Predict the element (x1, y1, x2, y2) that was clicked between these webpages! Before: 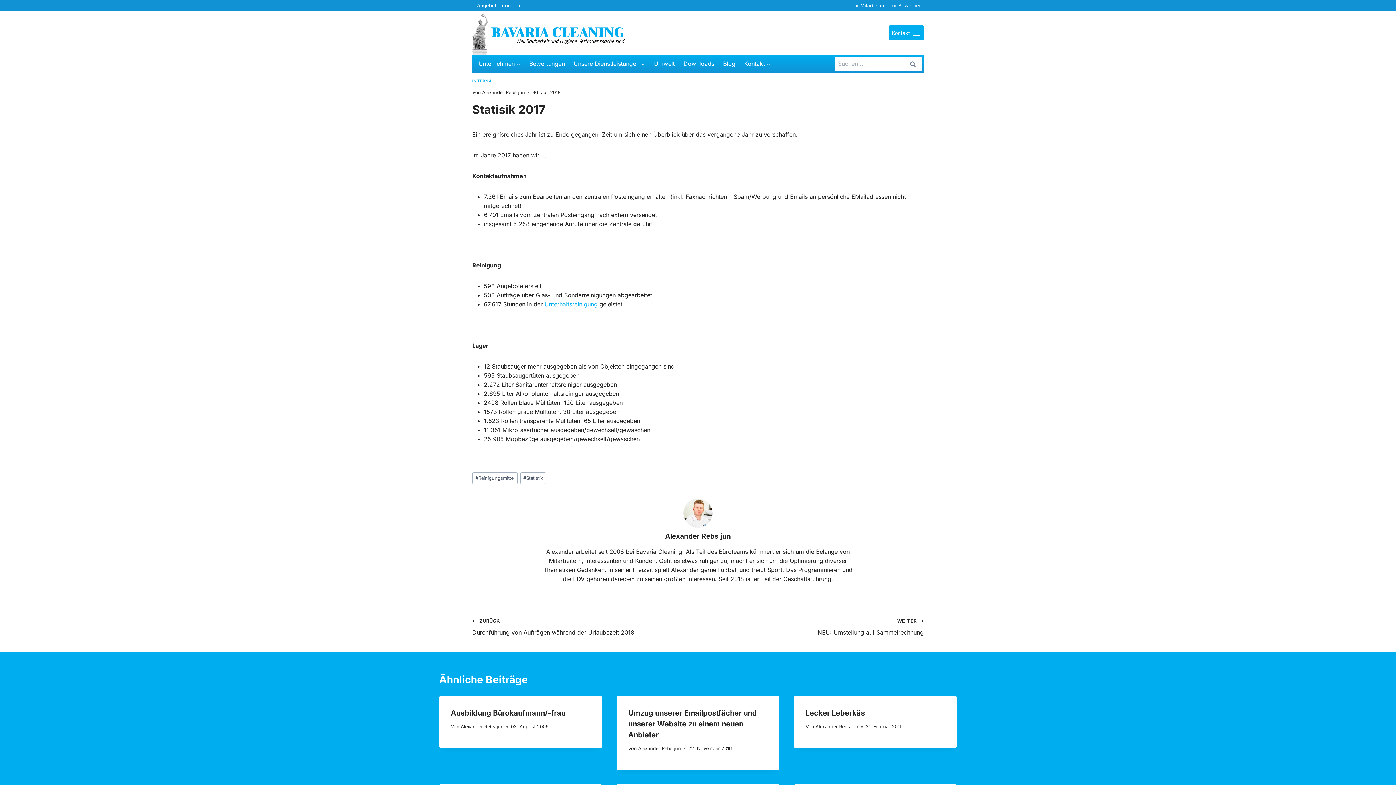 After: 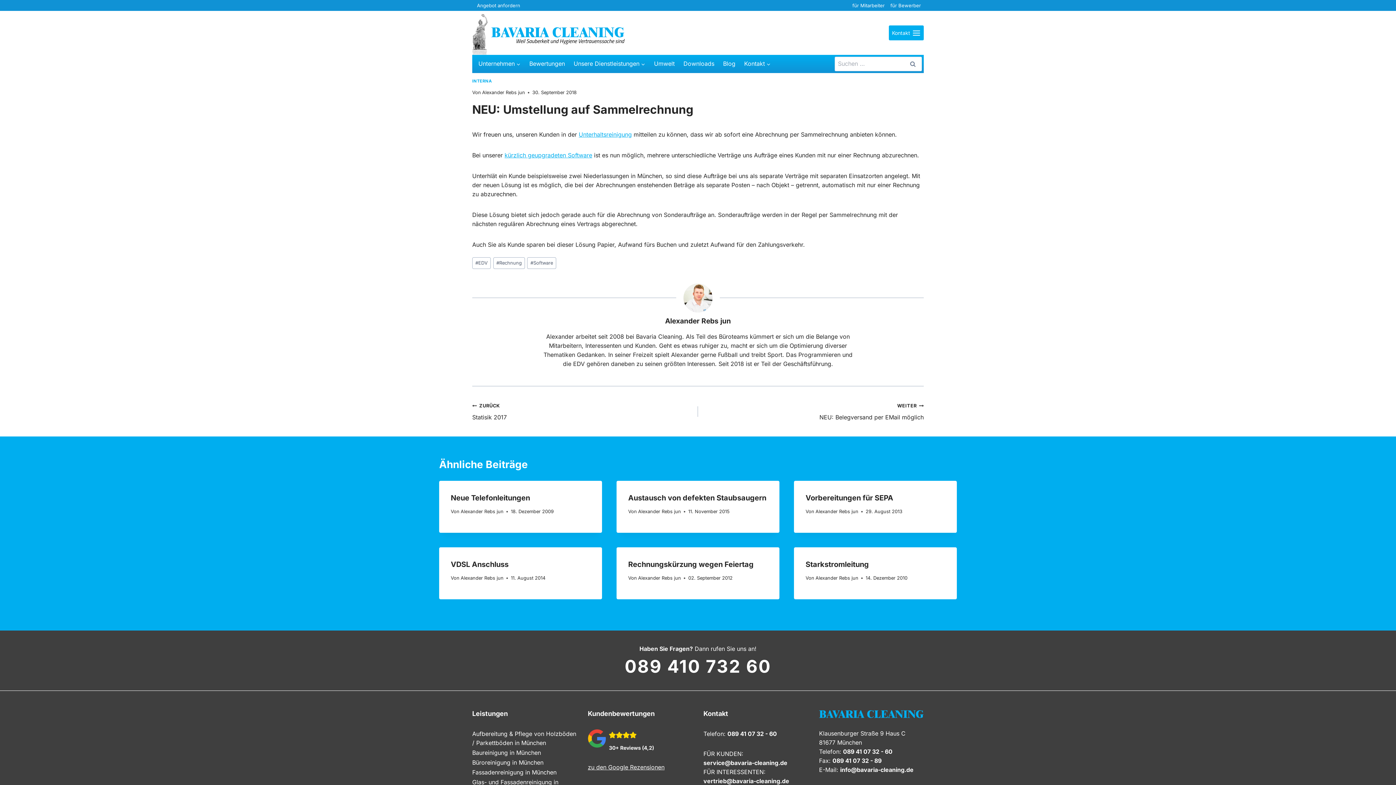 Action: bbox: (698, 616, 924, 637) label: WEITER
NEU: Umstellung auf Sammelrechnung